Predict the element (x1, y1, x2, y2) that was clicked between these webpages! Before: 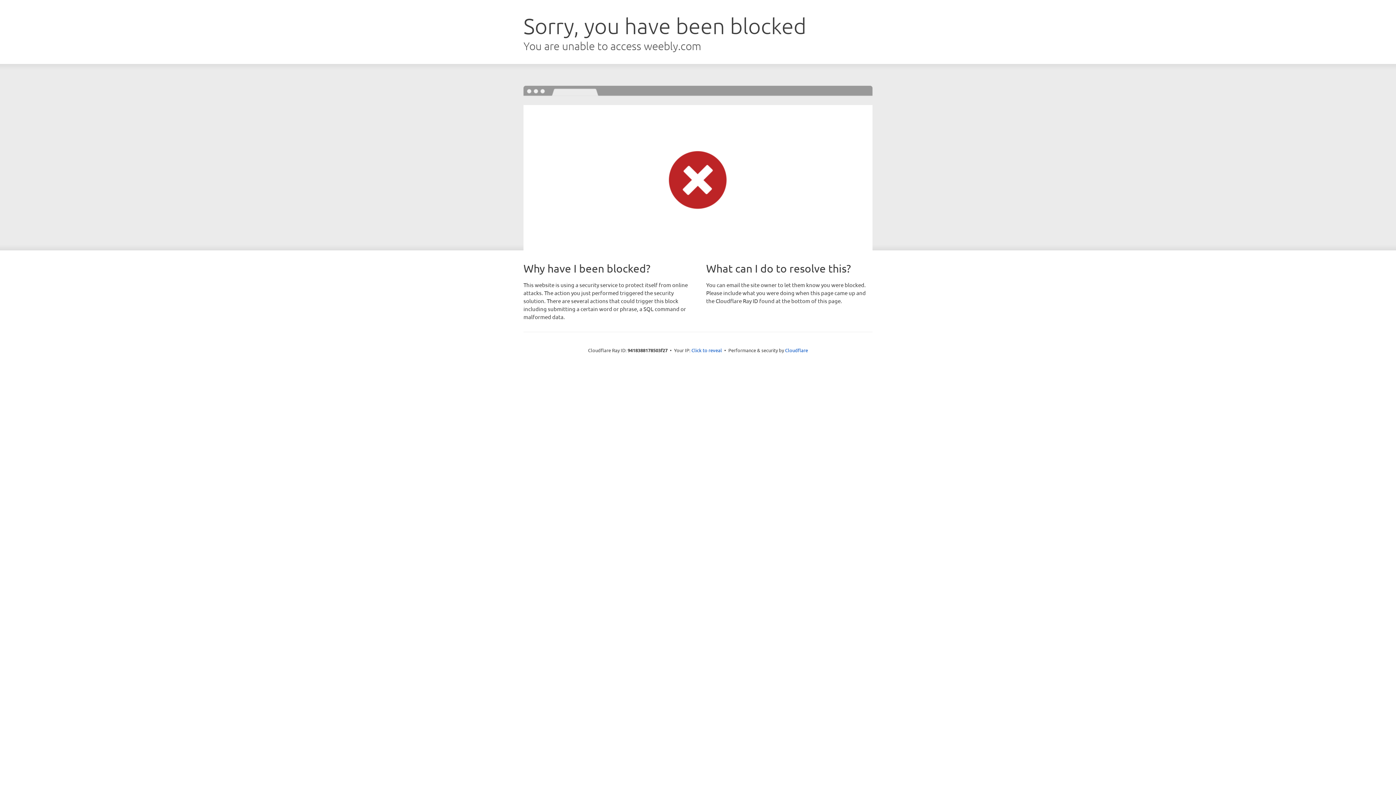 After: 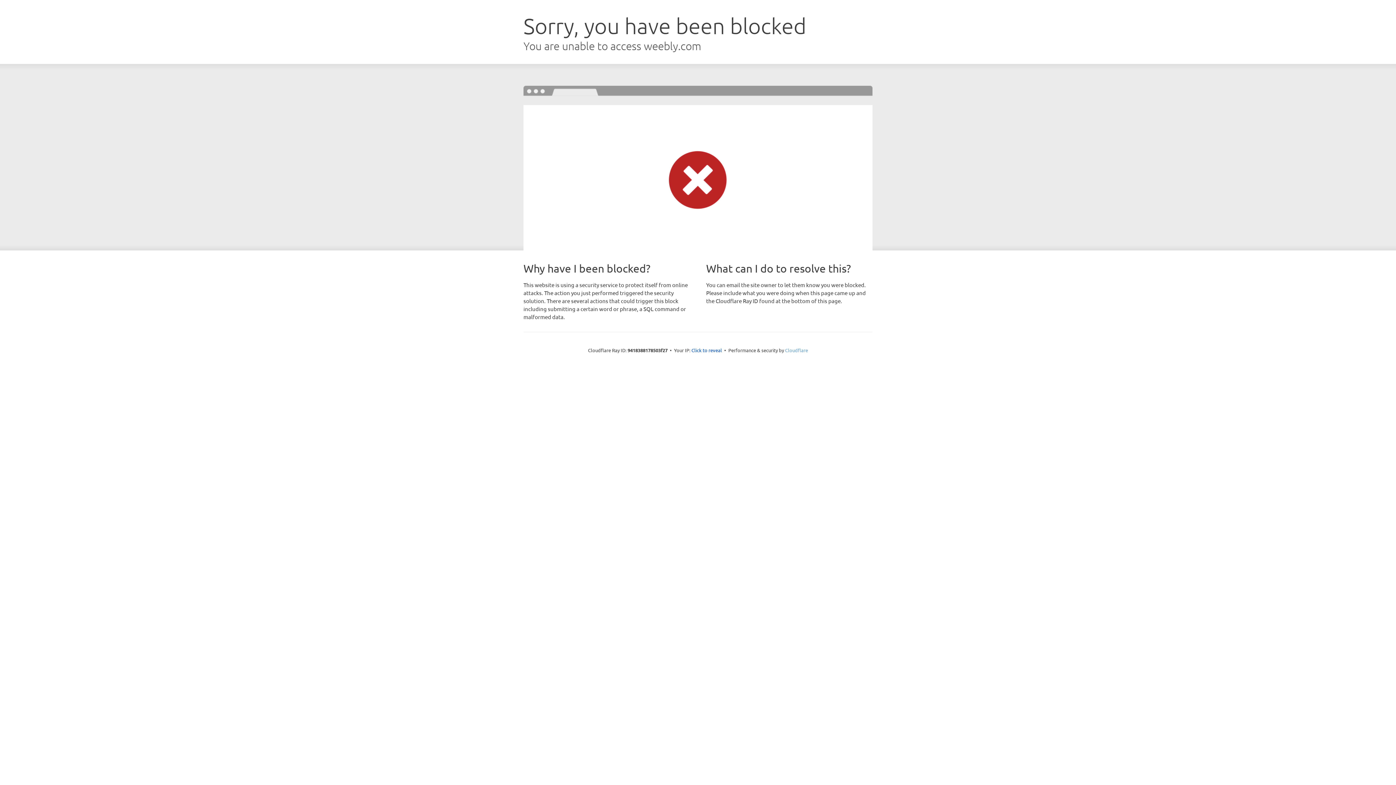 Action: label: Cloudflare bbox: (785, 347, 808, 353)